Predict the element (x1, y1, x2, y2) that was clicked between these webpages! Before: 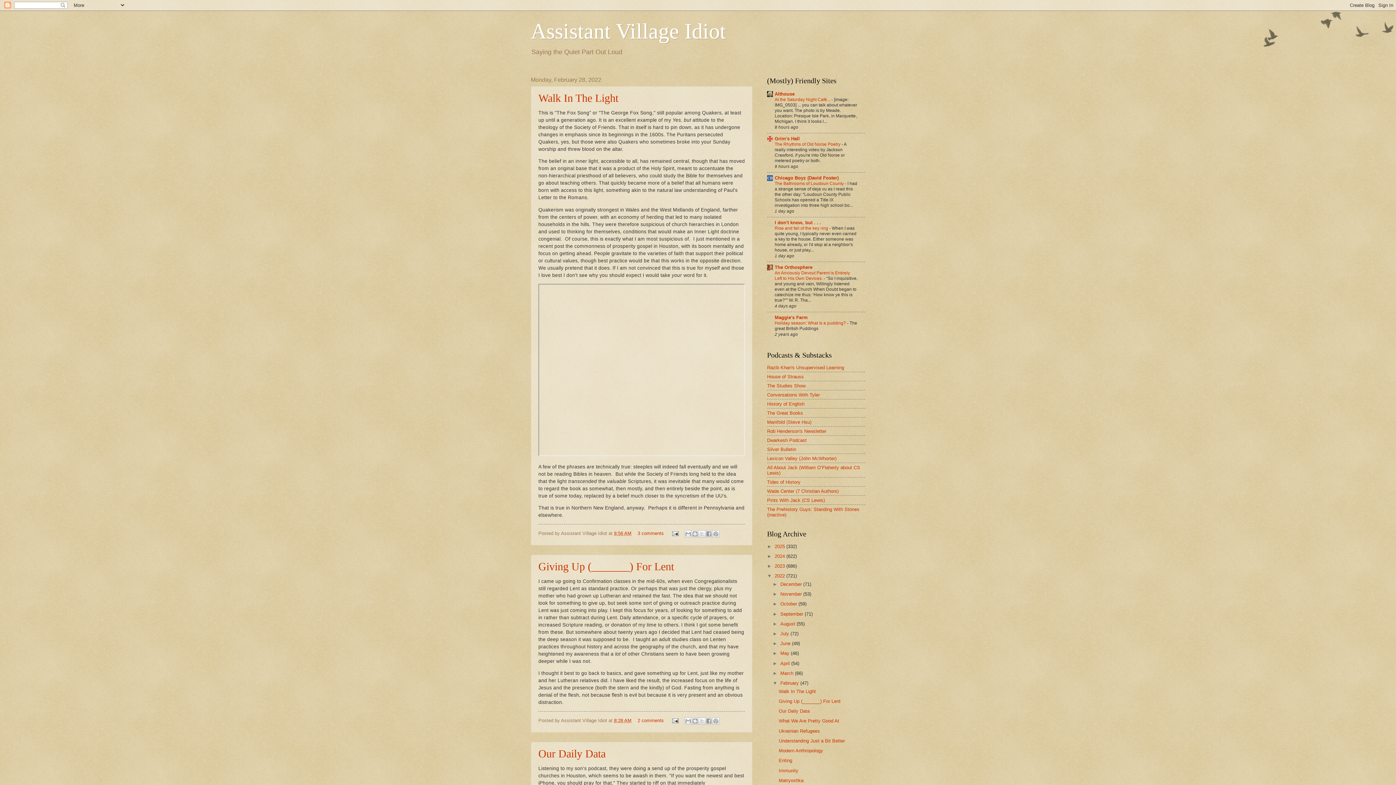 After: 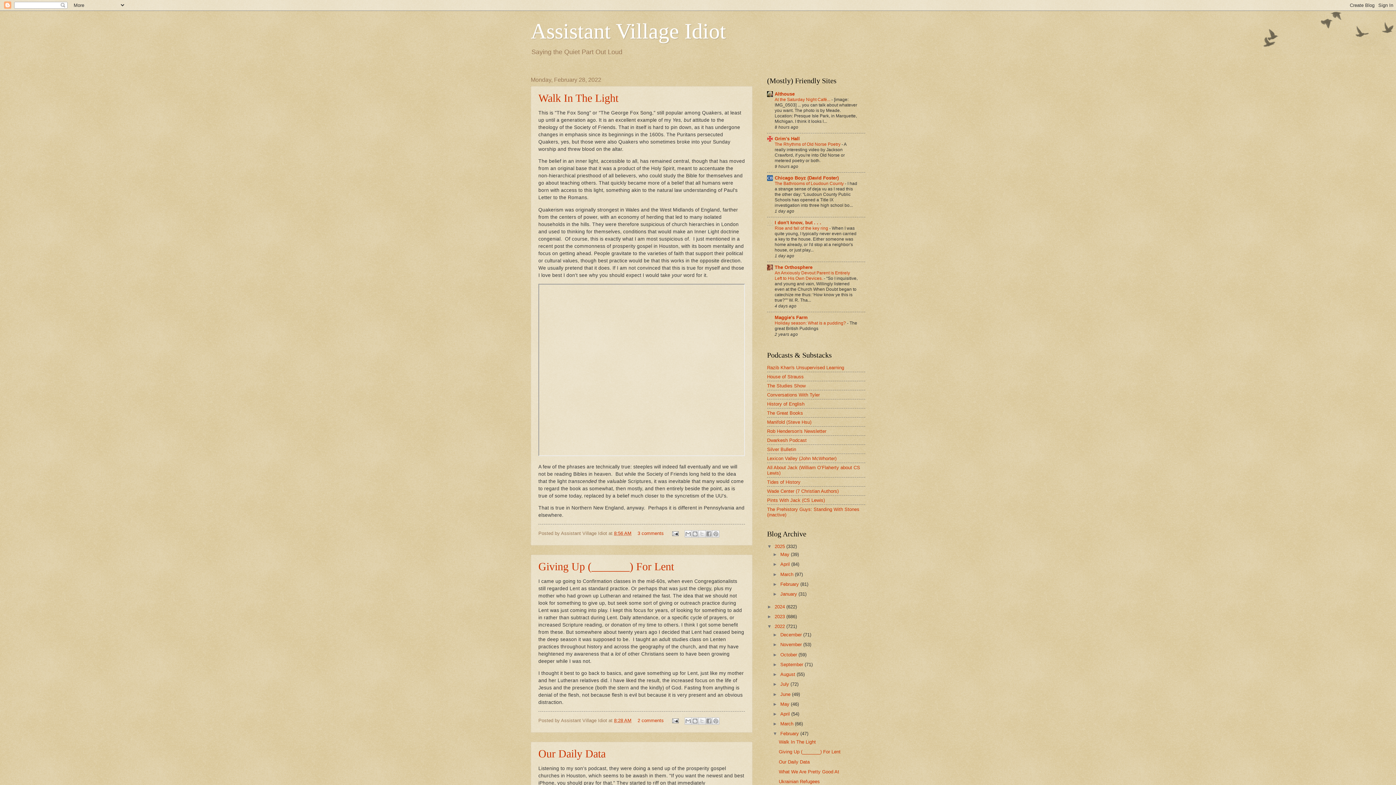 Action: bbox: (767, 543, 774, 549) label: ►  